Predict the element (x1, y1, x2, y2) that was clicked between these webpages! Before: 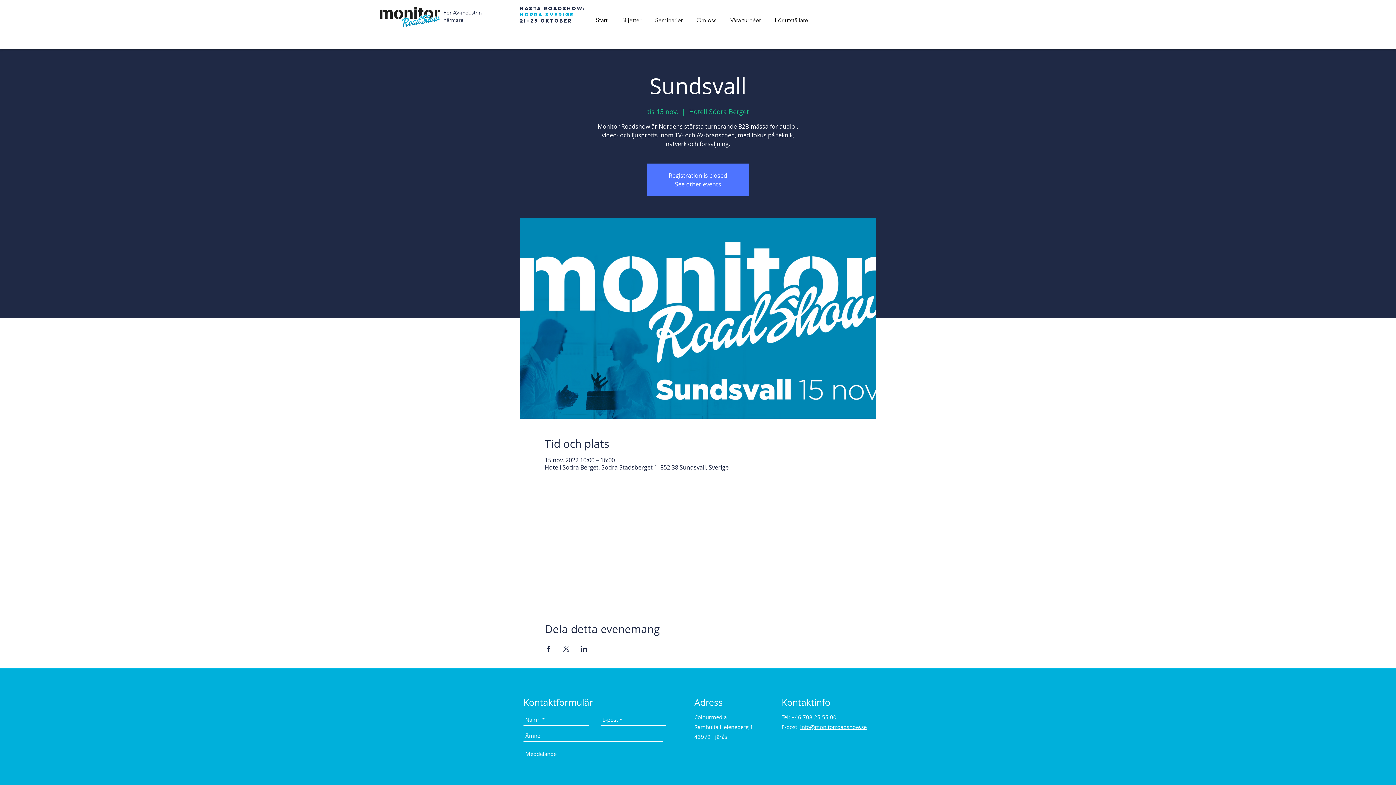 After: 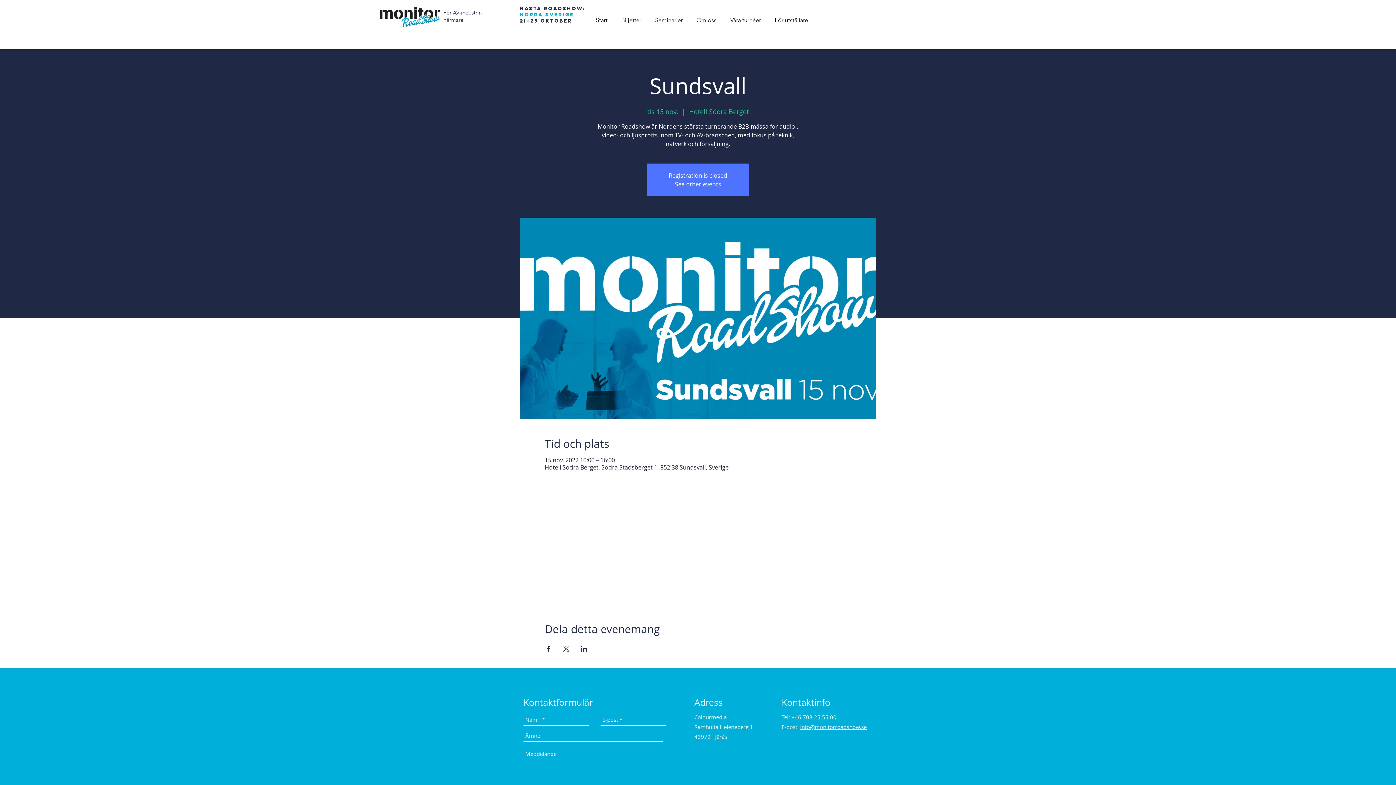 Action: label: info@monitorroadshow.se bbox: (800, 723, 866, 730)